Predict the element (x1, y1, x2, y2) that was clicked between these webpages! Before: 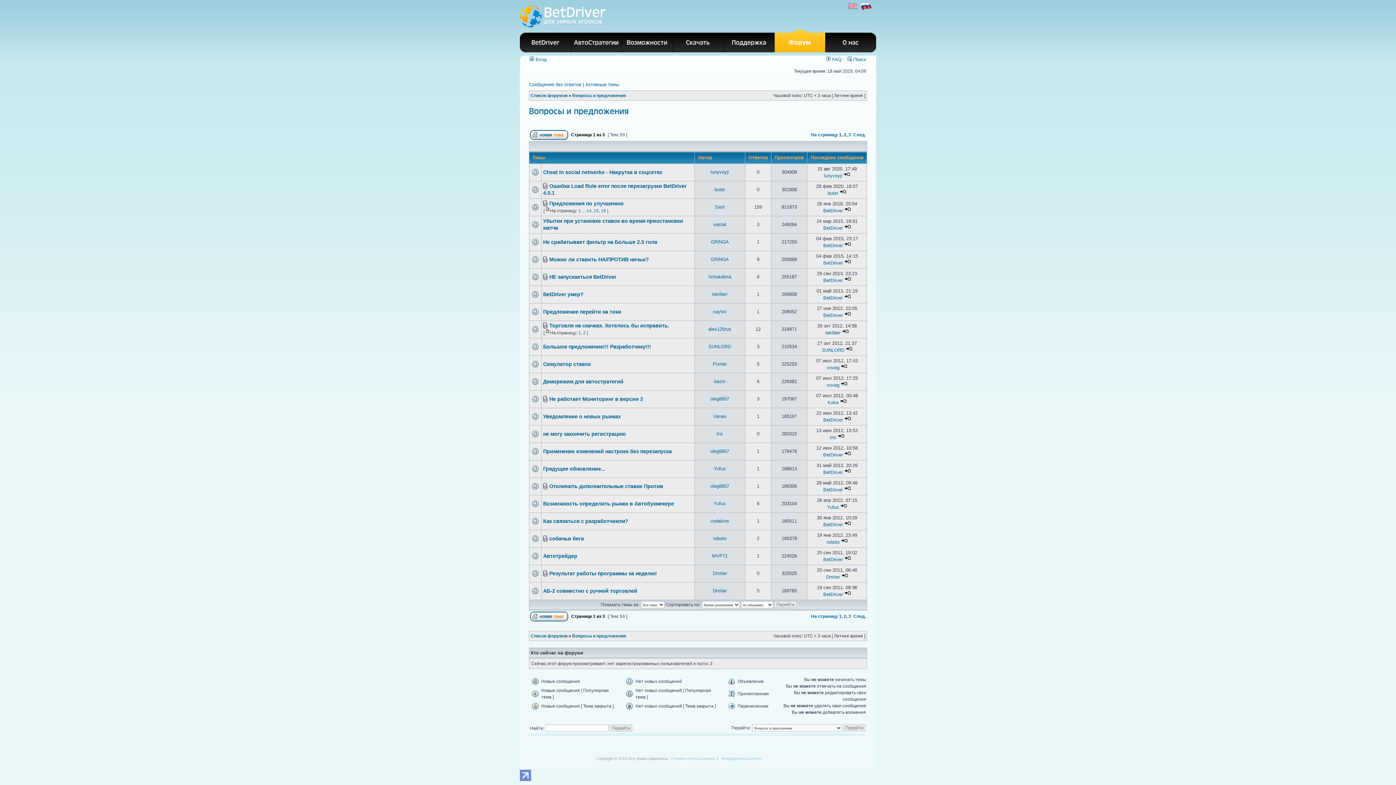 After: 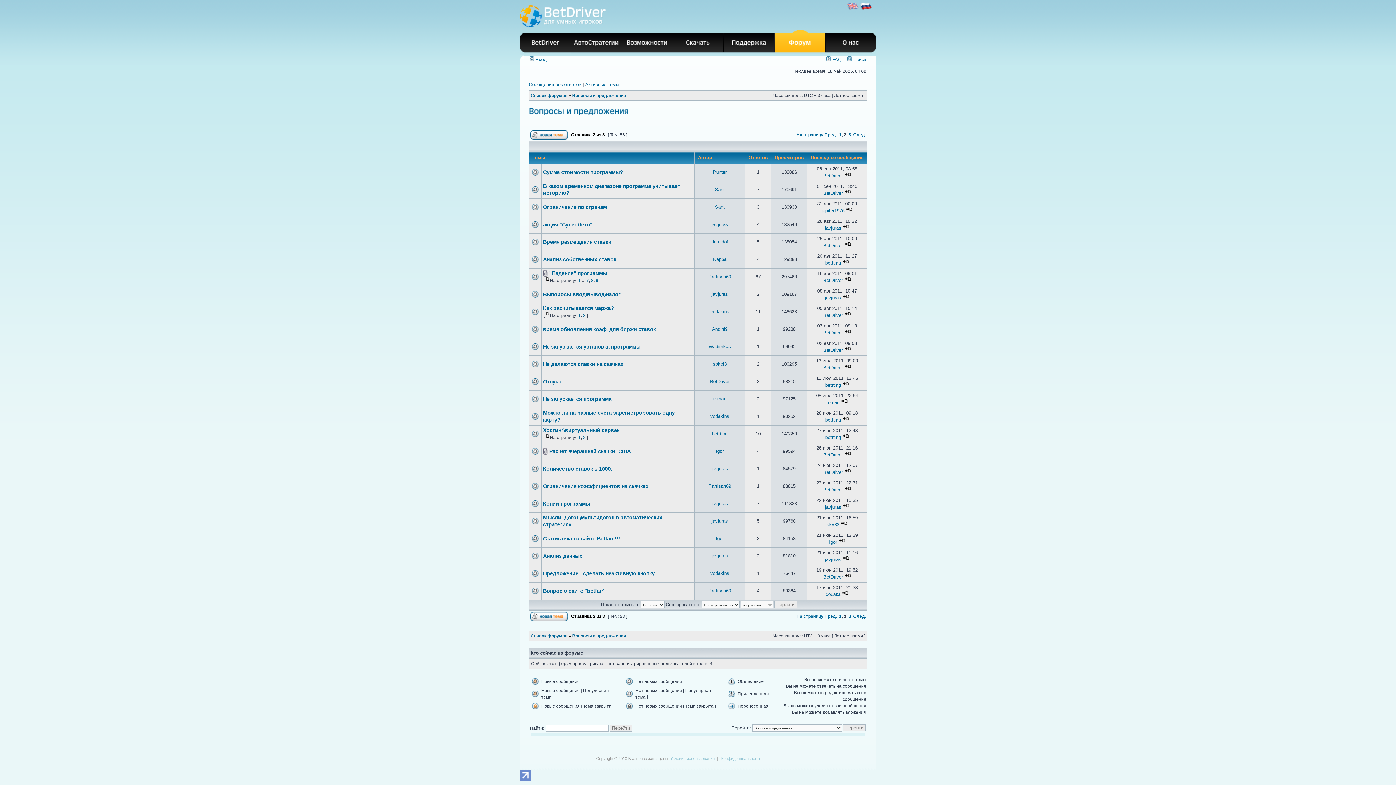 Action: bbox: (844, 614, 846, 619) label: 2